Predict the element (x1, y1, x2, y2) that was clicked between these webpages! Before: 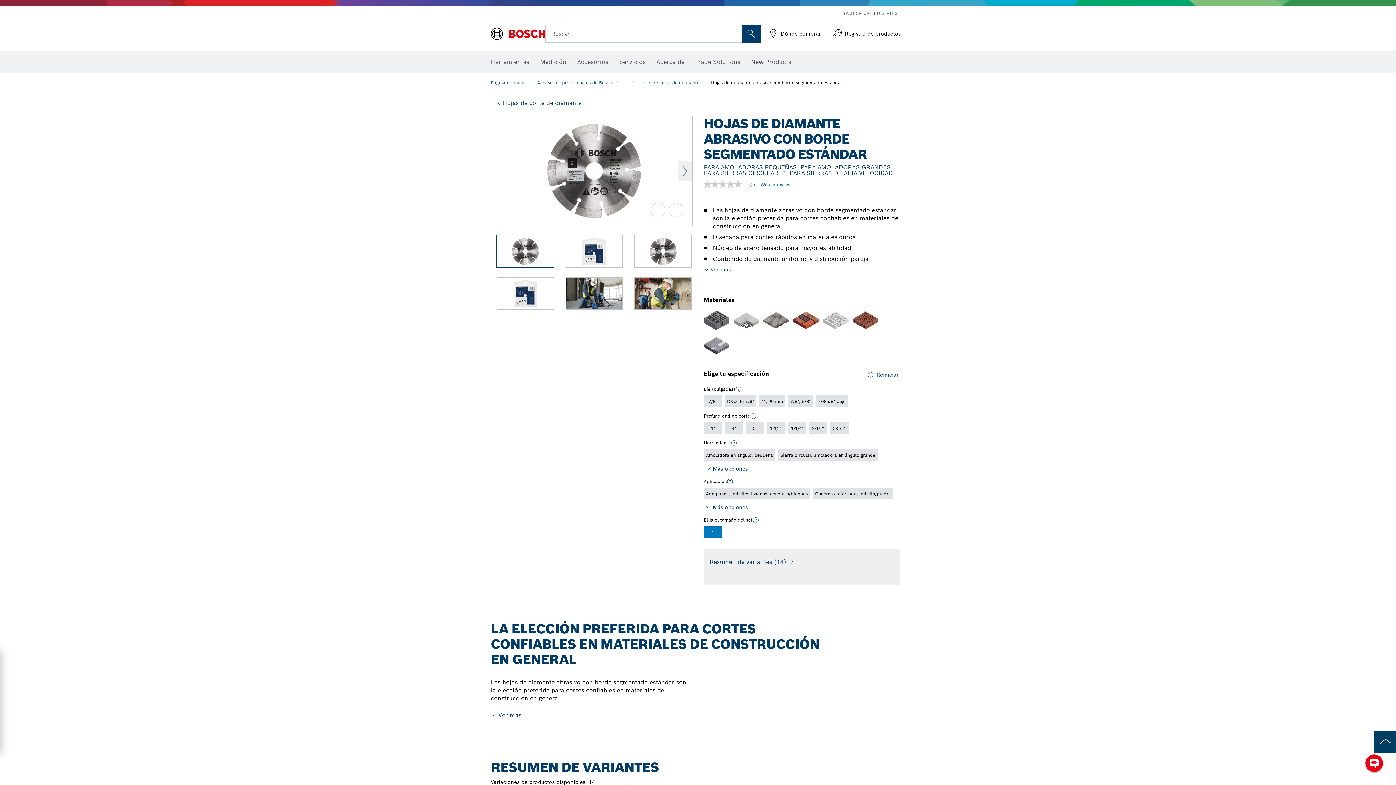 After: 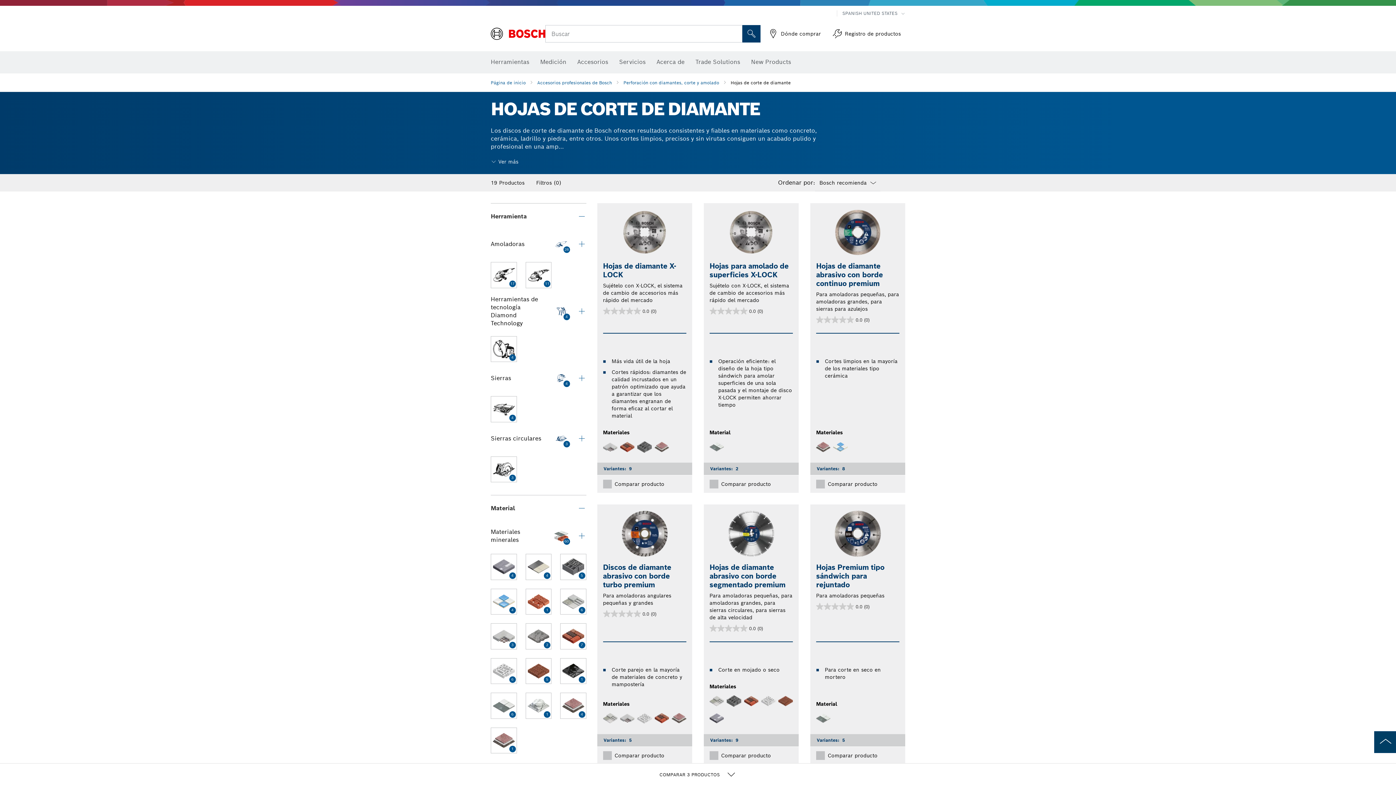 Action: label: Hojas de corte de diamante bbox: (496, 99, 581, 107)